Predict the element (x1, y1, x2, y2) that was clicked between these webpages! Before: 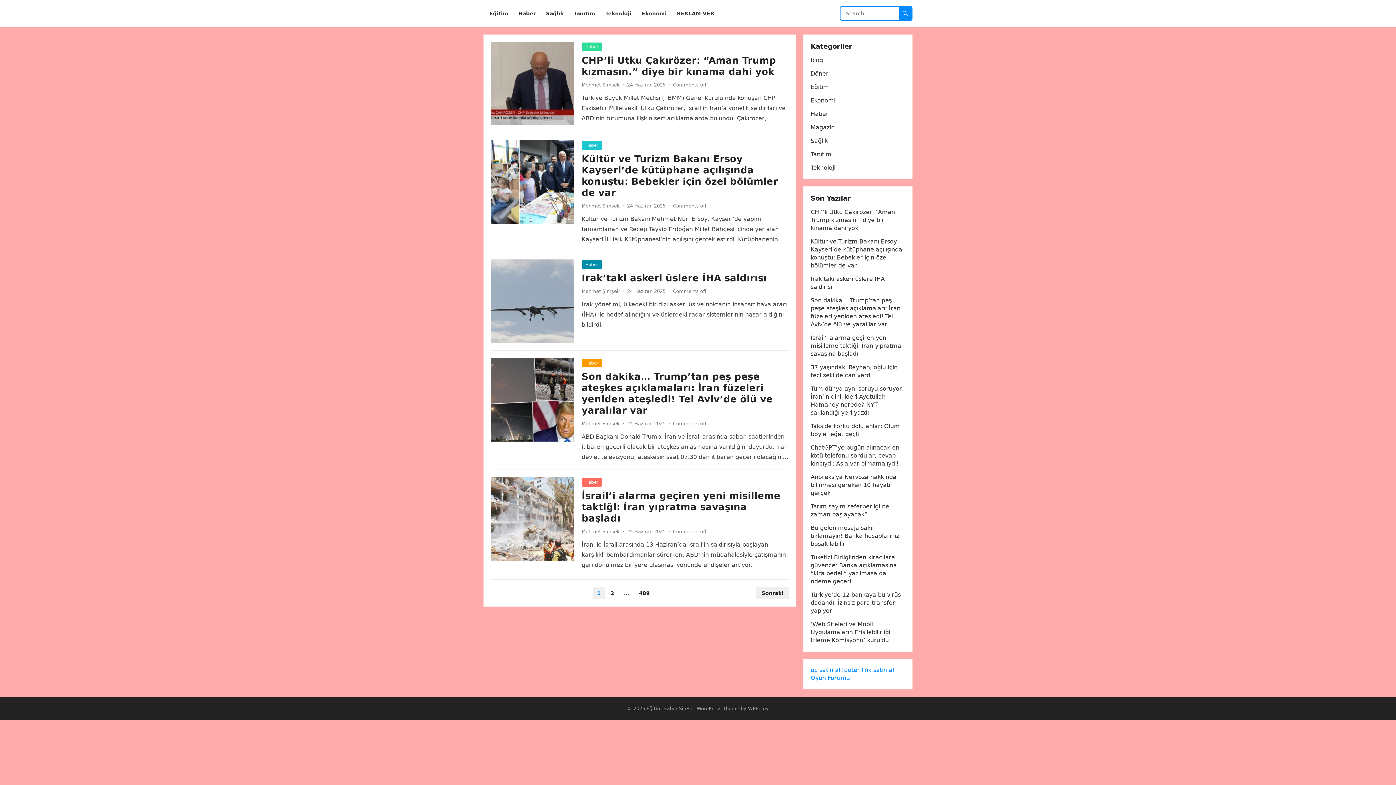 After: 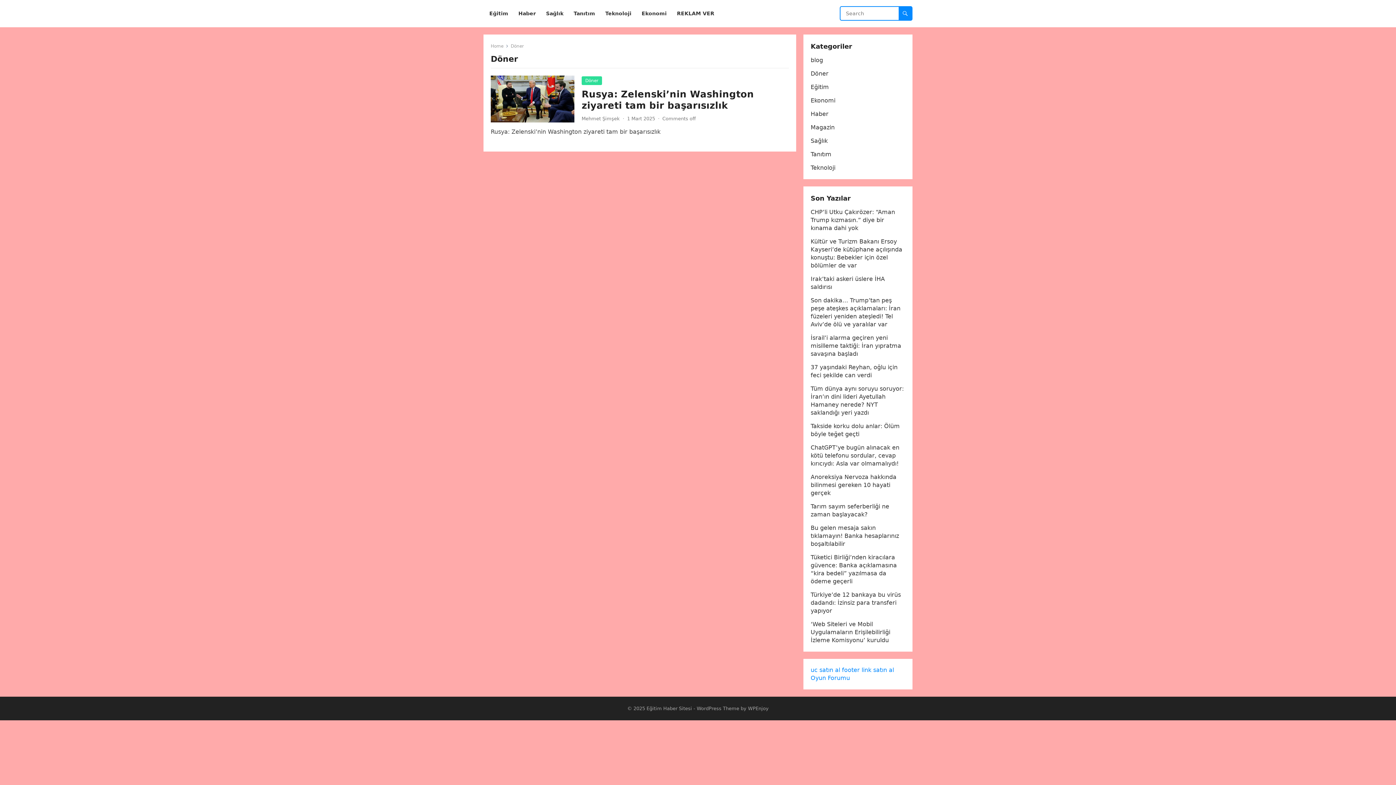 Action: bbox: (810, 70, 828, 77) label: Döner